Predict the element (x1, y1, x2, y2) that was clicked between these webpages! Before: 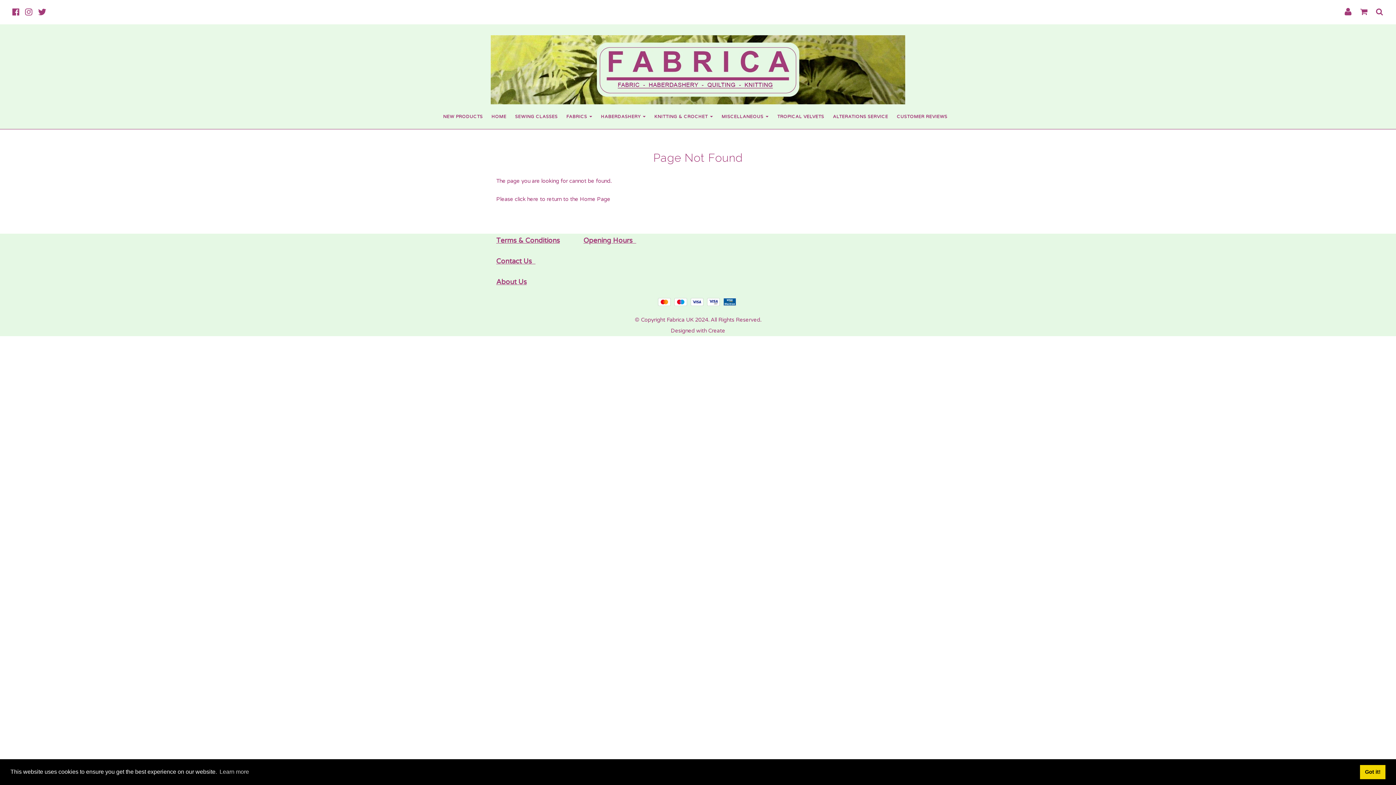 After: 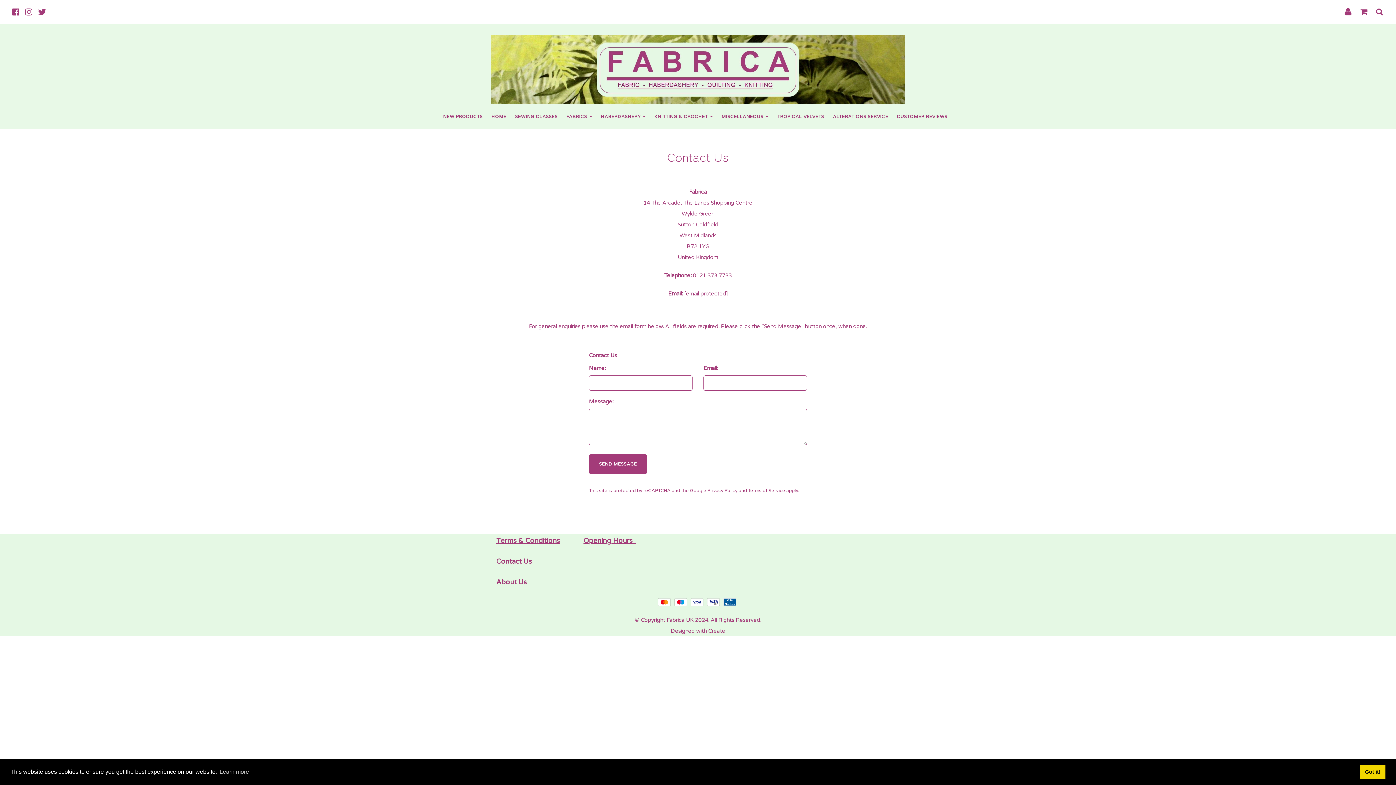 Action: bbox: (496, 258, 535, 265) label: Contact Us  